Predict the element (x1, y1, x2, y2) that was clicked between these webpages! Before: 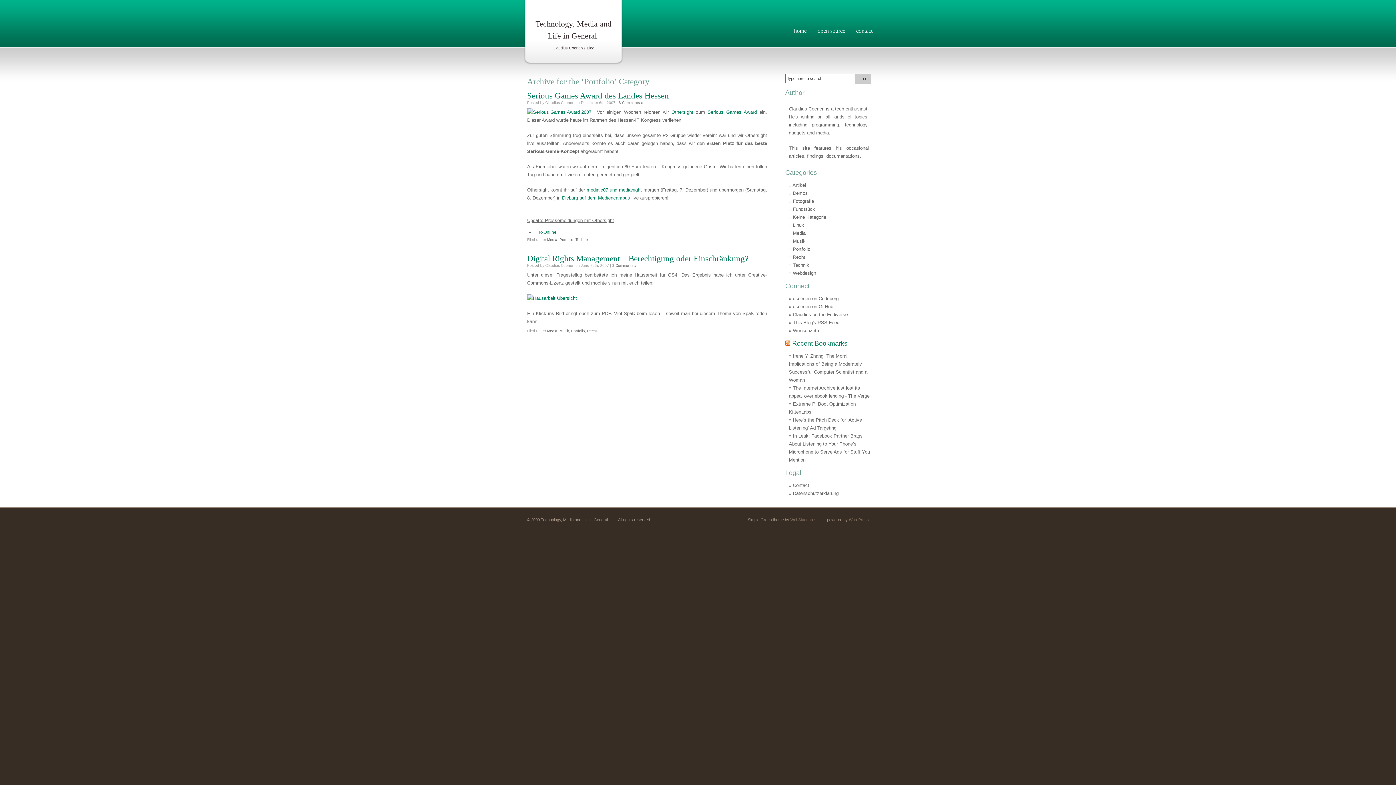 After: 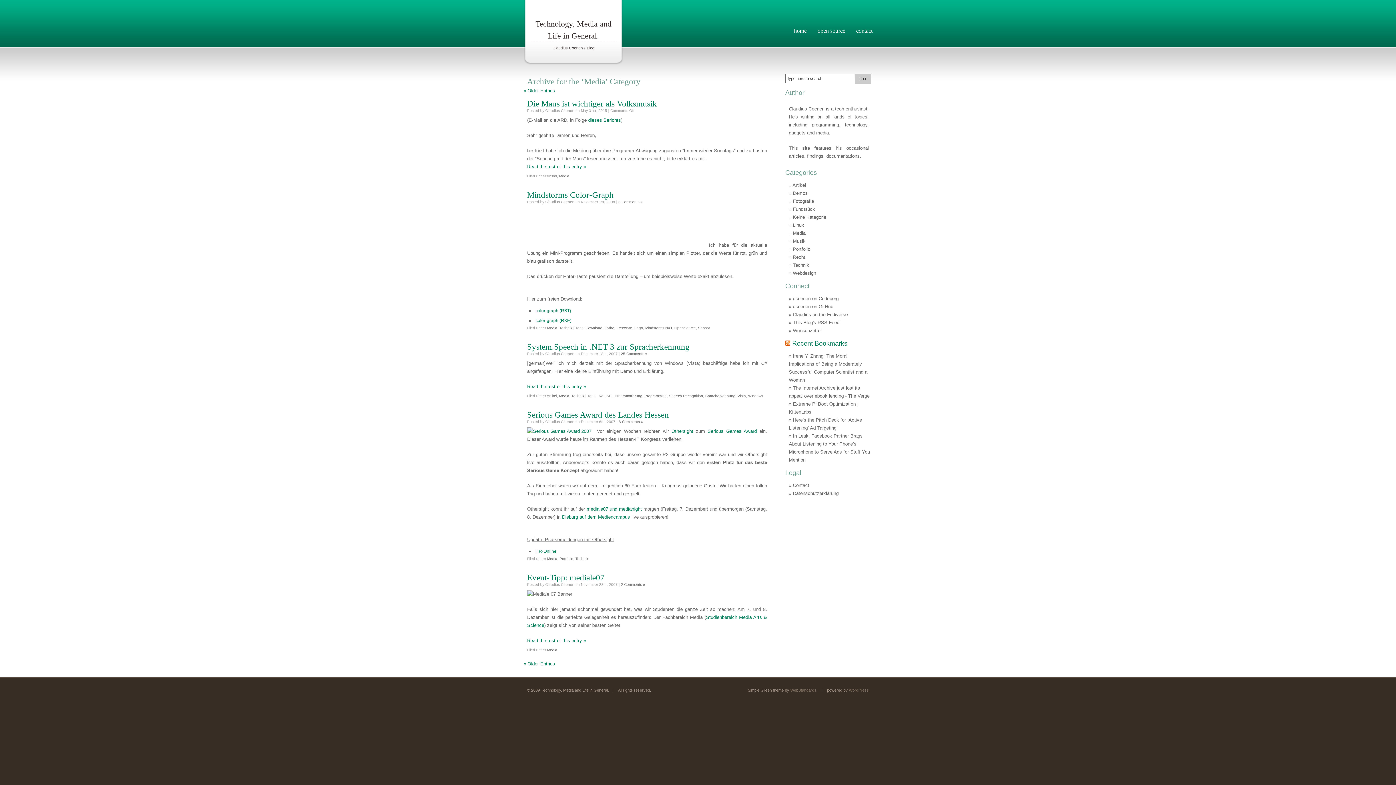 Action: bbox: (547, 237, 557, 241) label: Media